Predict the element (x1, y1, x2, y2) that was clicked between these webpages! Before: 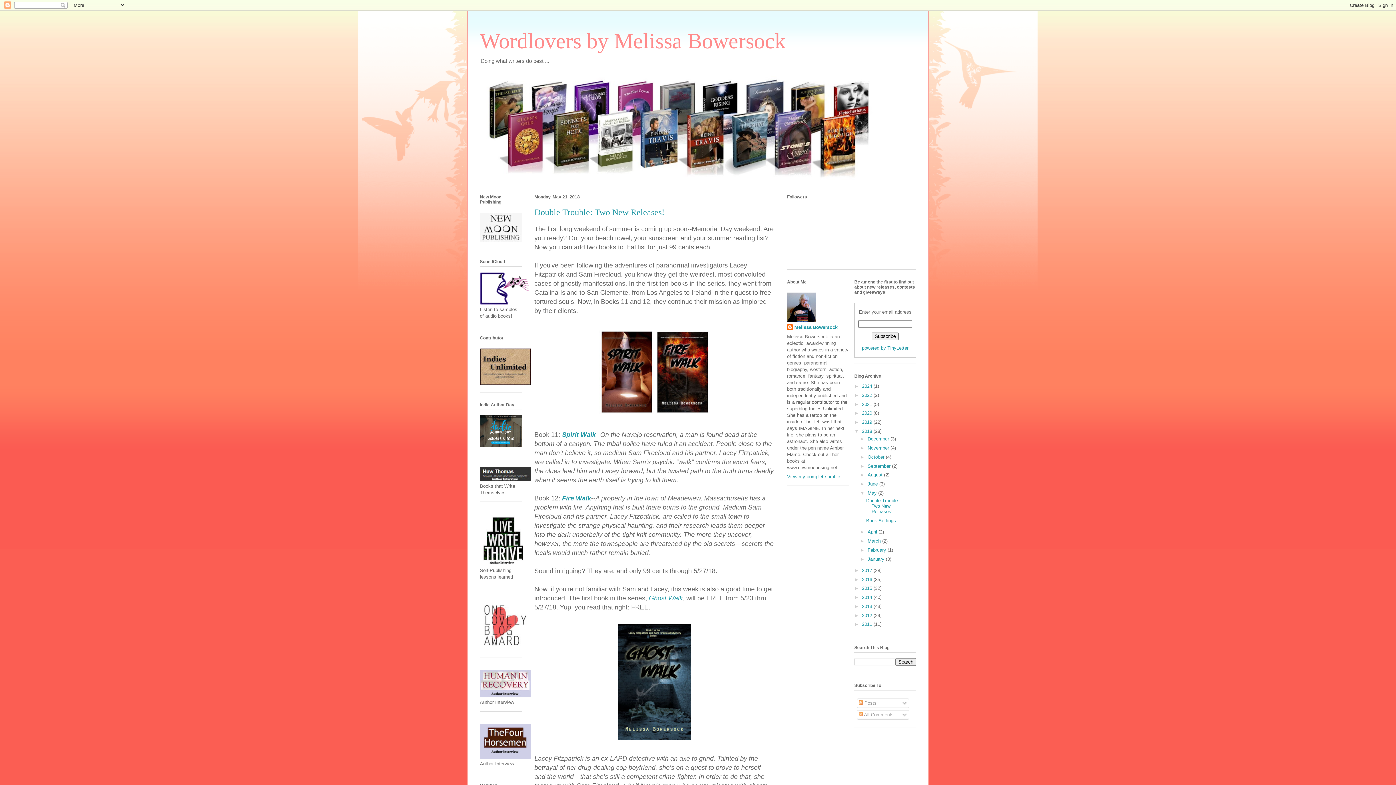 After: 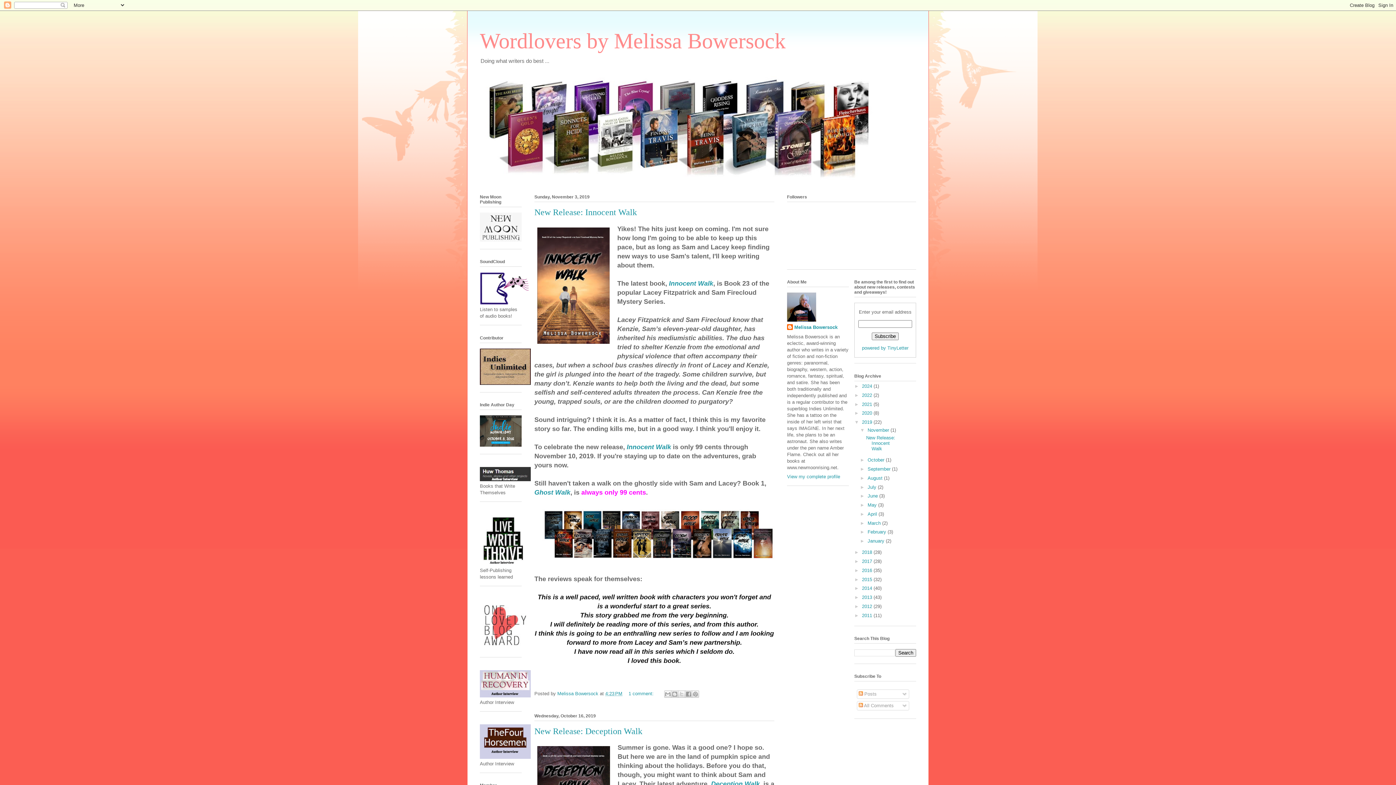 Action: bbox: (862, 419, 873, 425) label: 2019 